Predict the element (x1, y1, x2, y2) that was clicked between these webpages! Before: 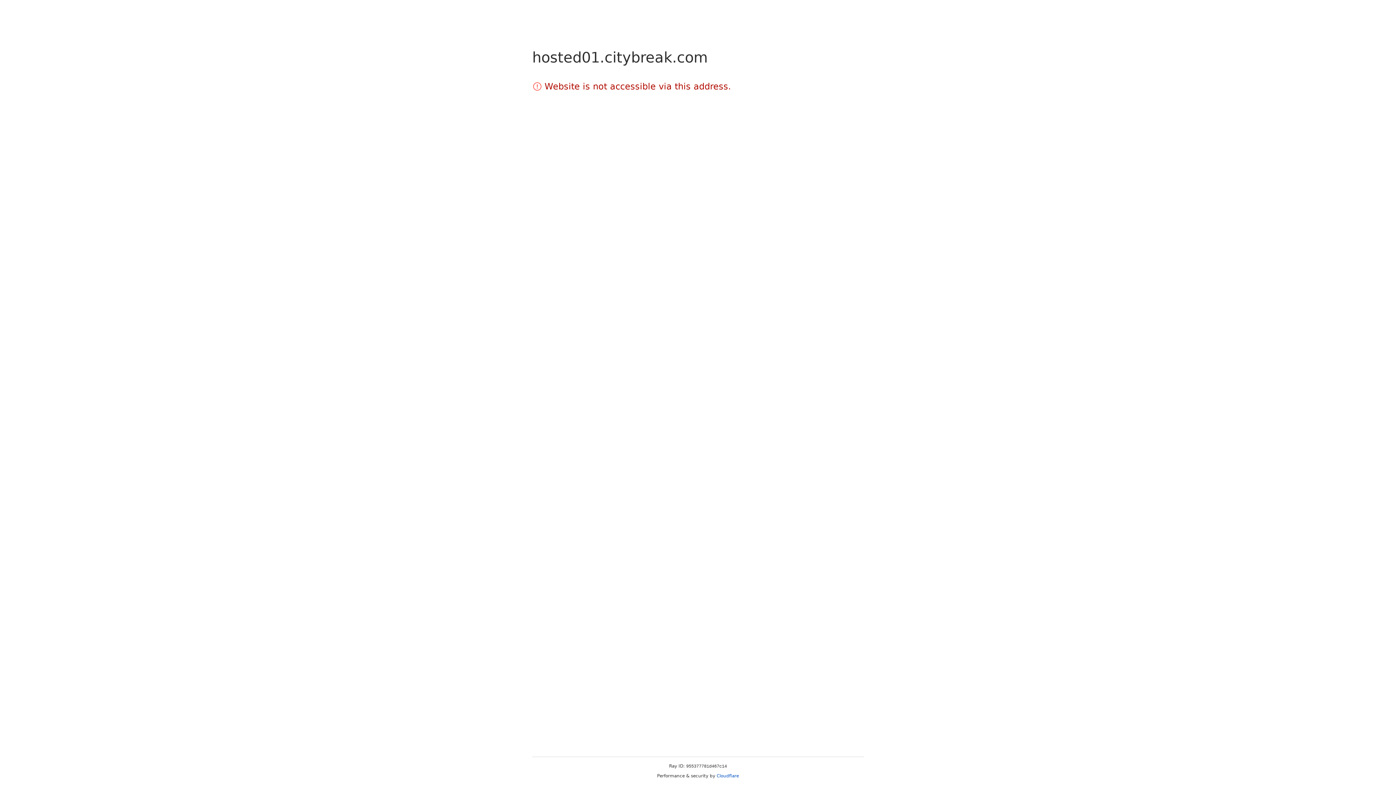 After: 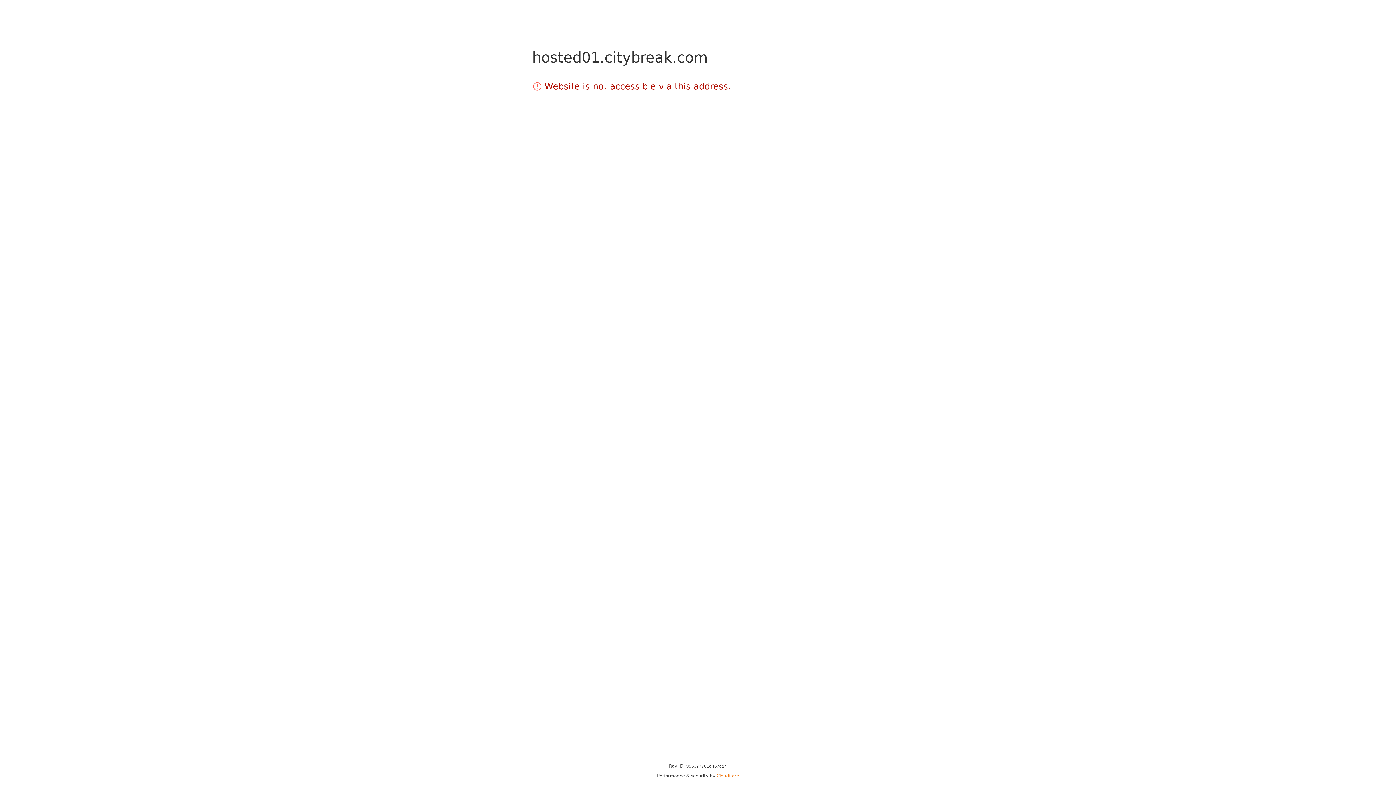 Action: label: Cloudflare bbox: (716, 773, 739, 778)